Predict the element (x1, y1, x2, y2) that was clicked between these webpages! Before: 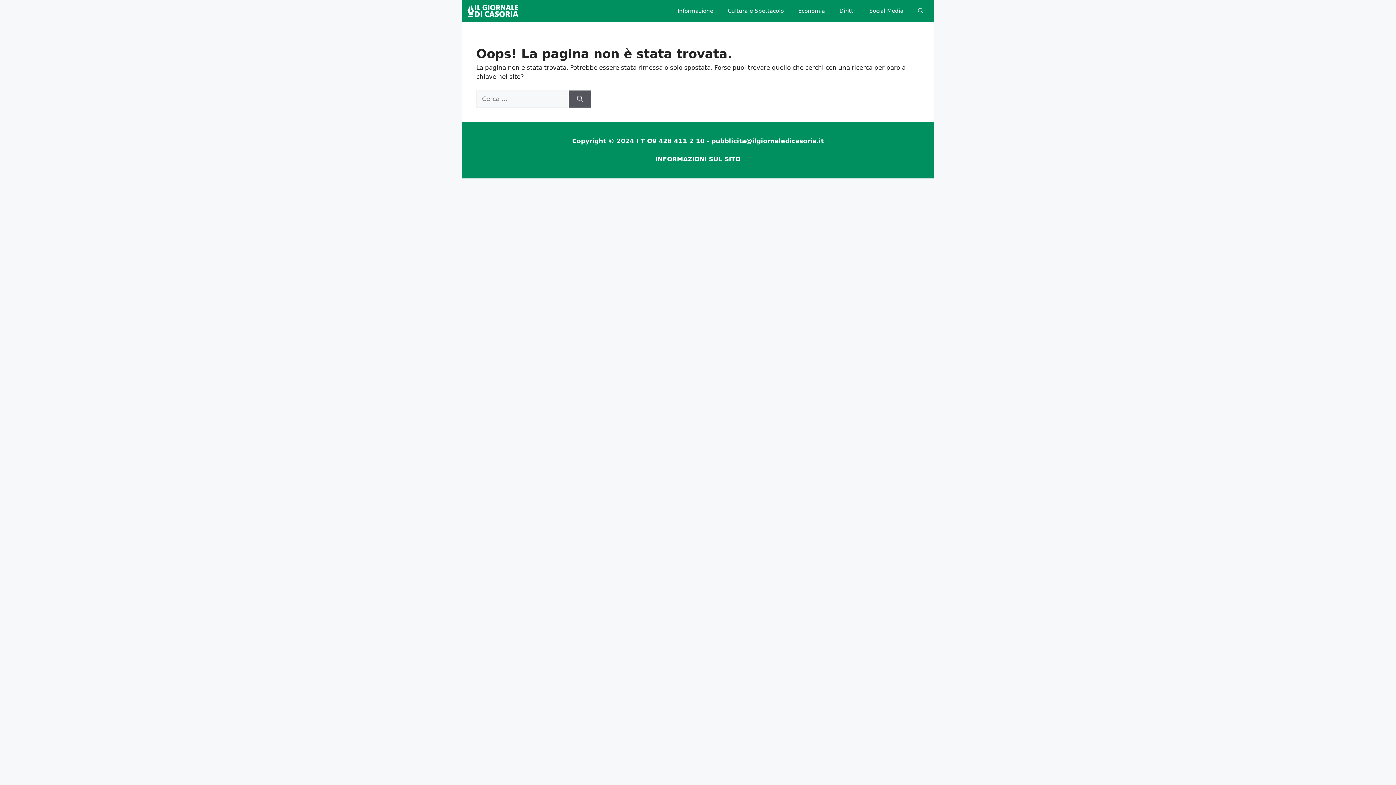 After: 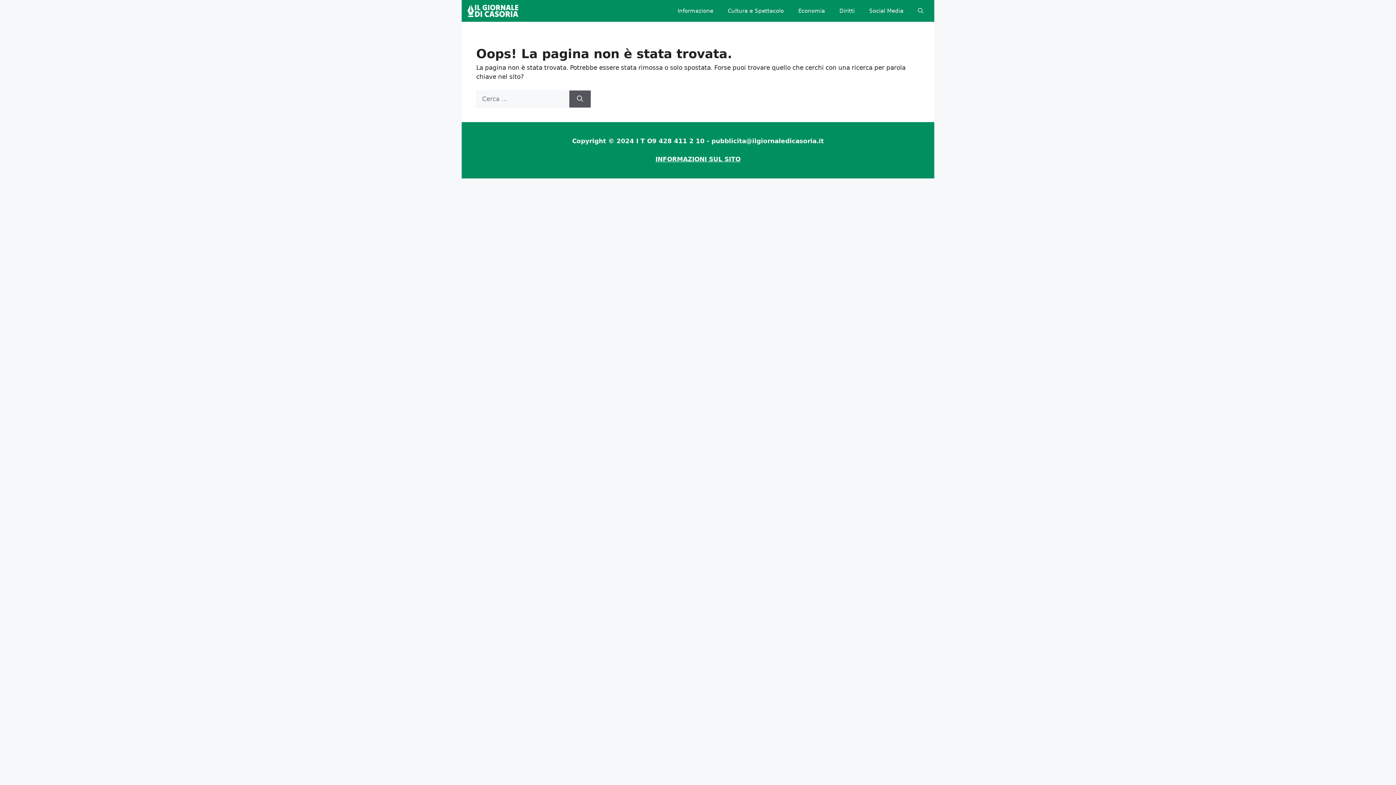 Action: bbox: (910, 0, 930, 21) label: Apri ricerca